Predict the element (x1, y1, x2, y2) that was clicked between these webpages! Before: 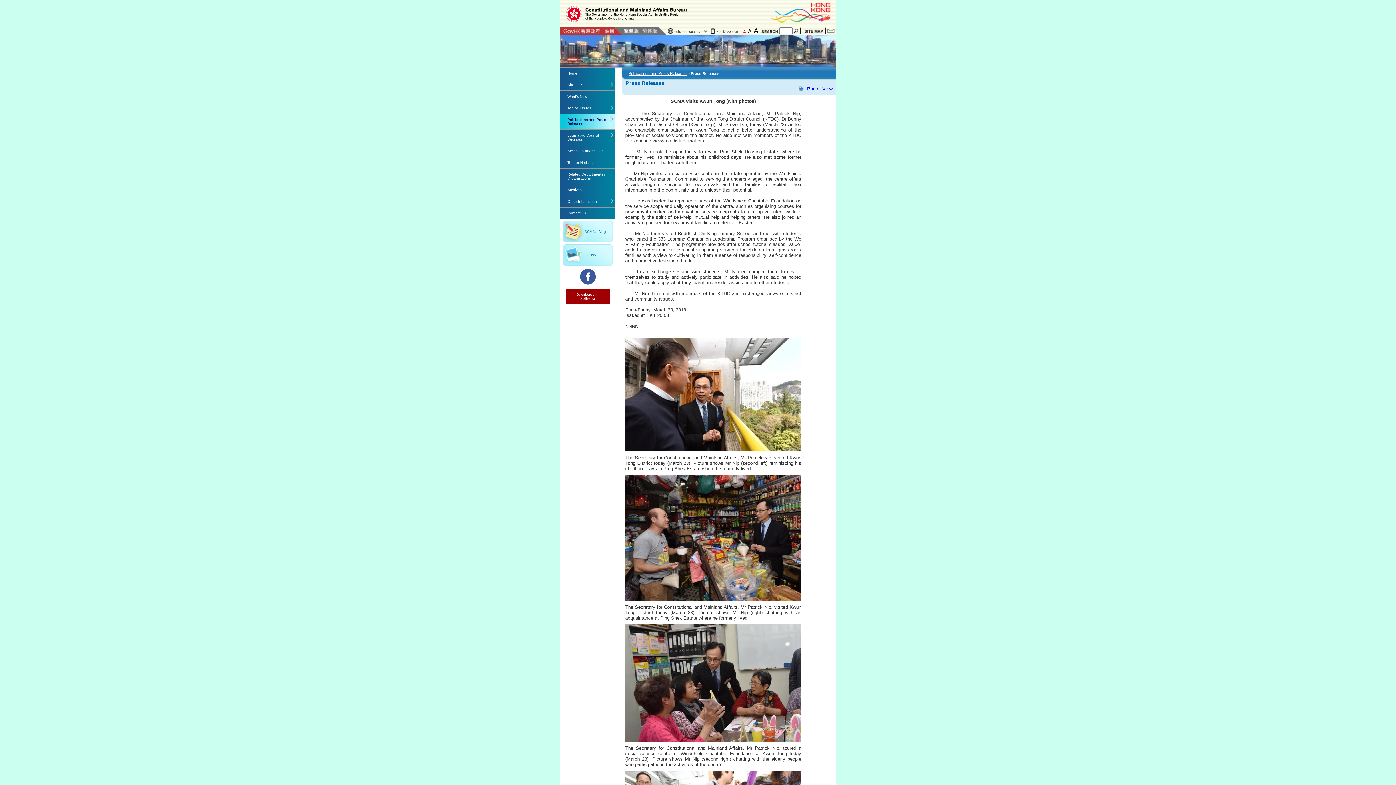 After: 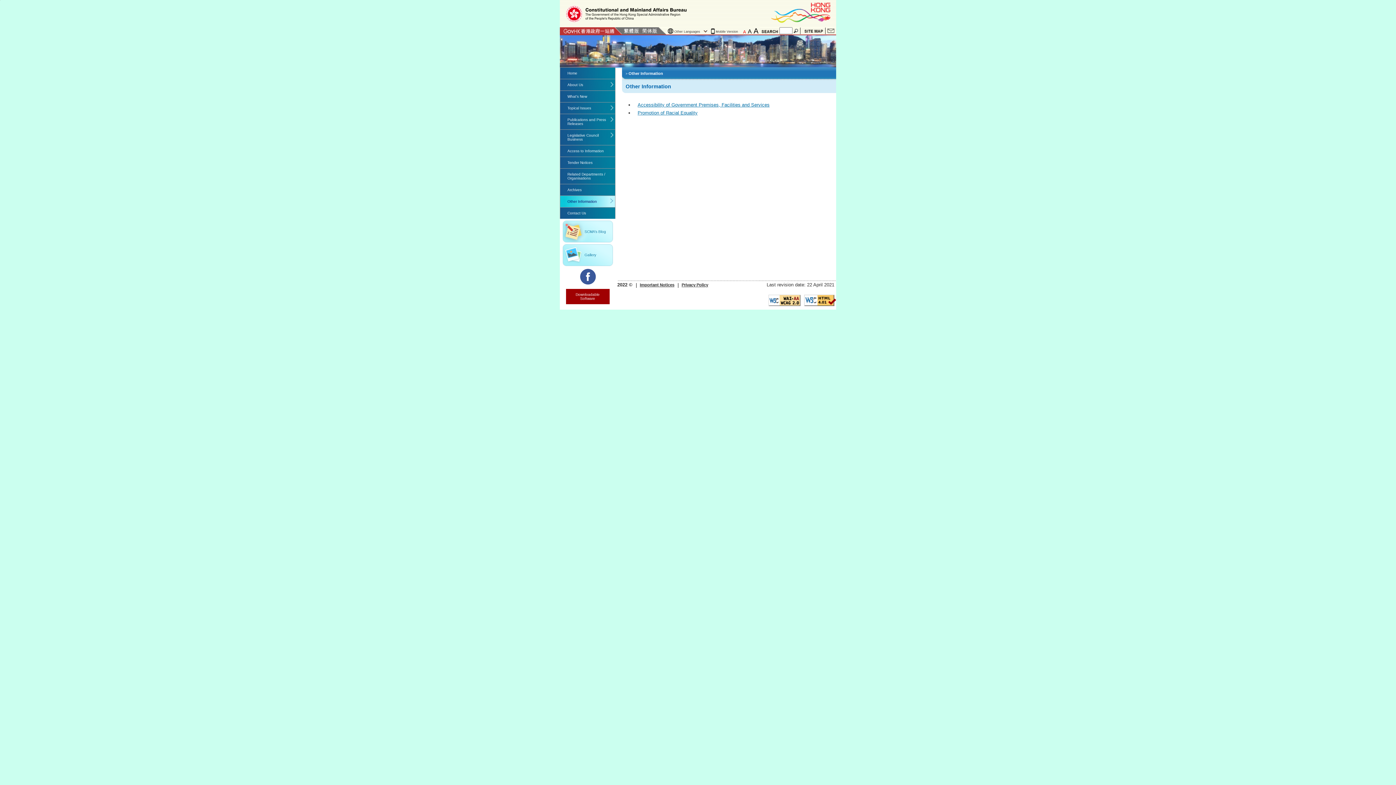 Action: bbox: (560, 196, 615, 207) label: Other Information